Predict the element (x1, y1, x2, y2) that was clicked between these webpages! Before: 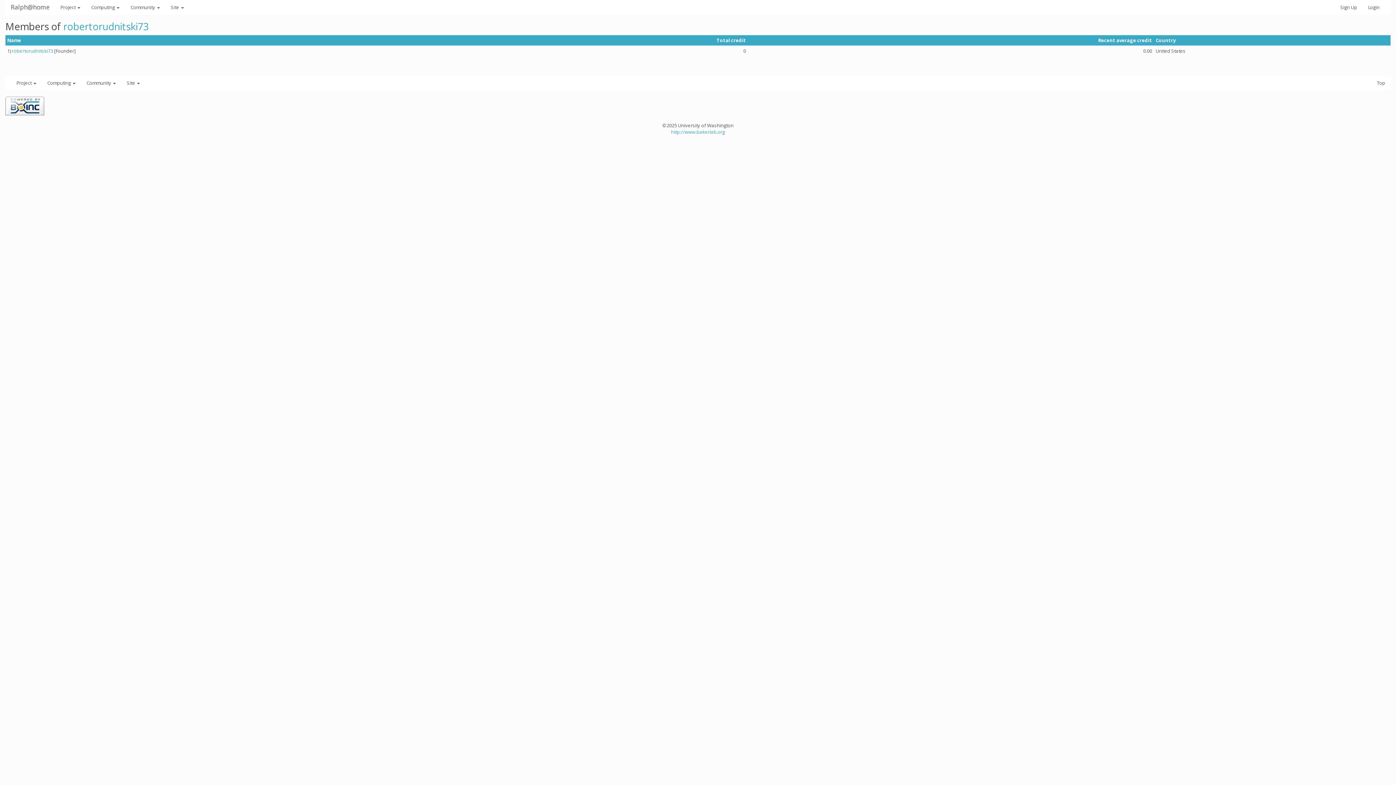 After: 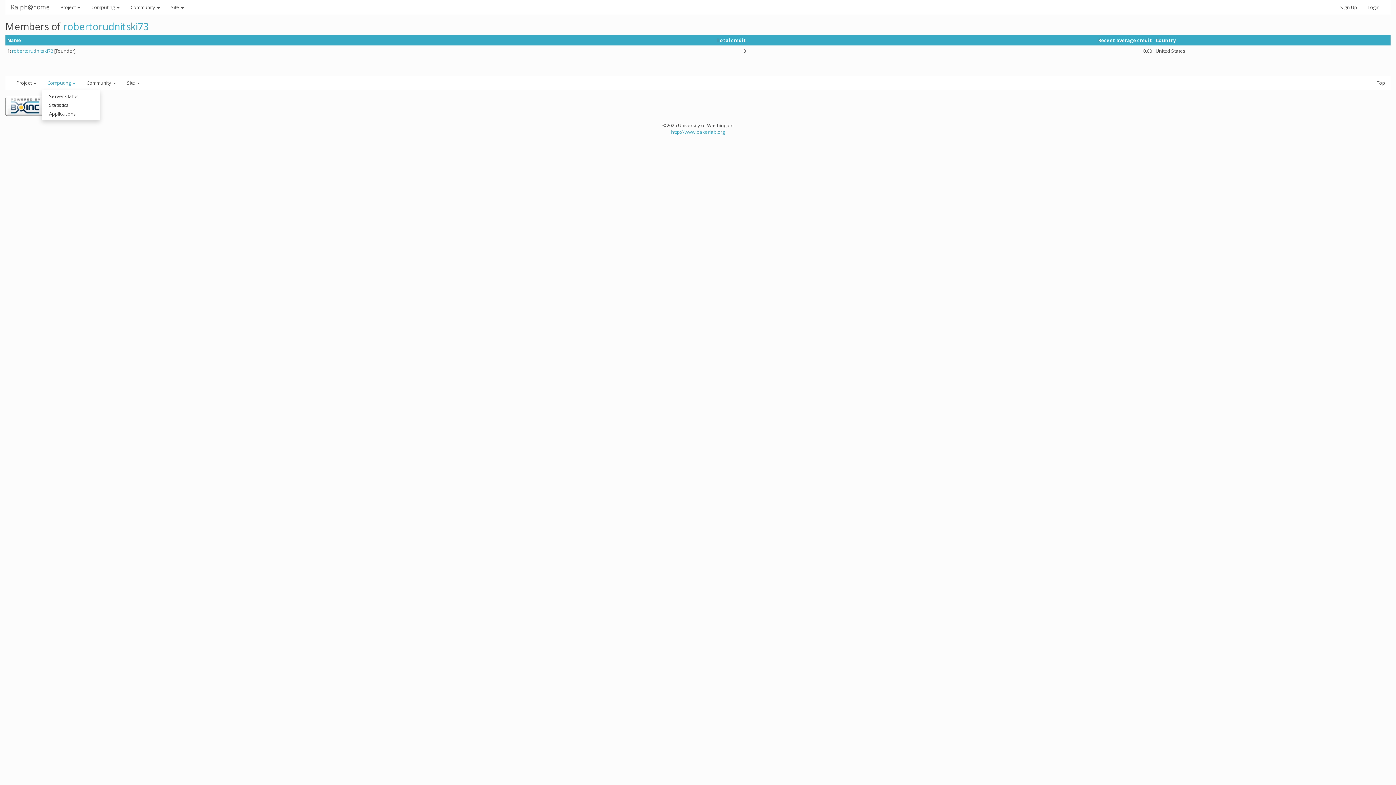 Action: bbox: (41, 75, 81, 90) label: Computing 